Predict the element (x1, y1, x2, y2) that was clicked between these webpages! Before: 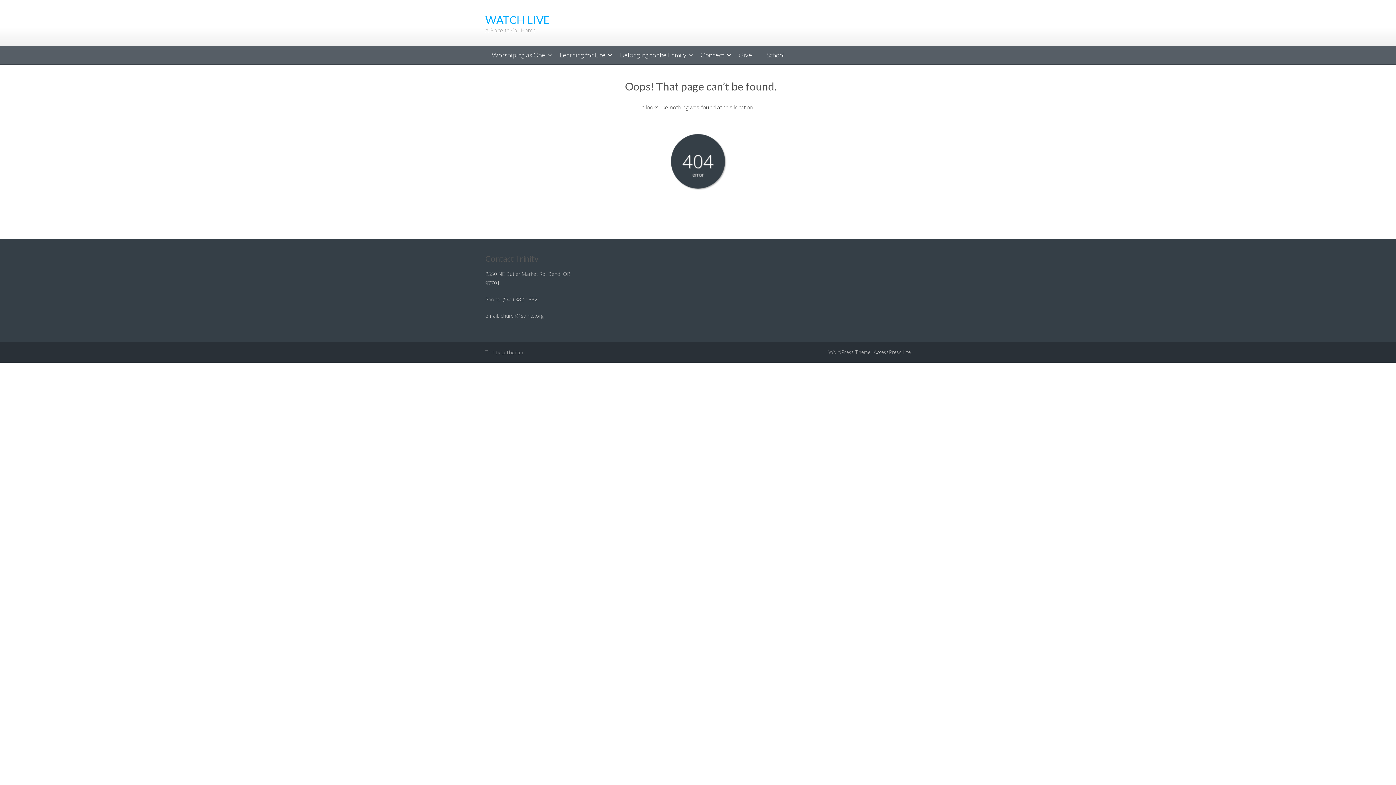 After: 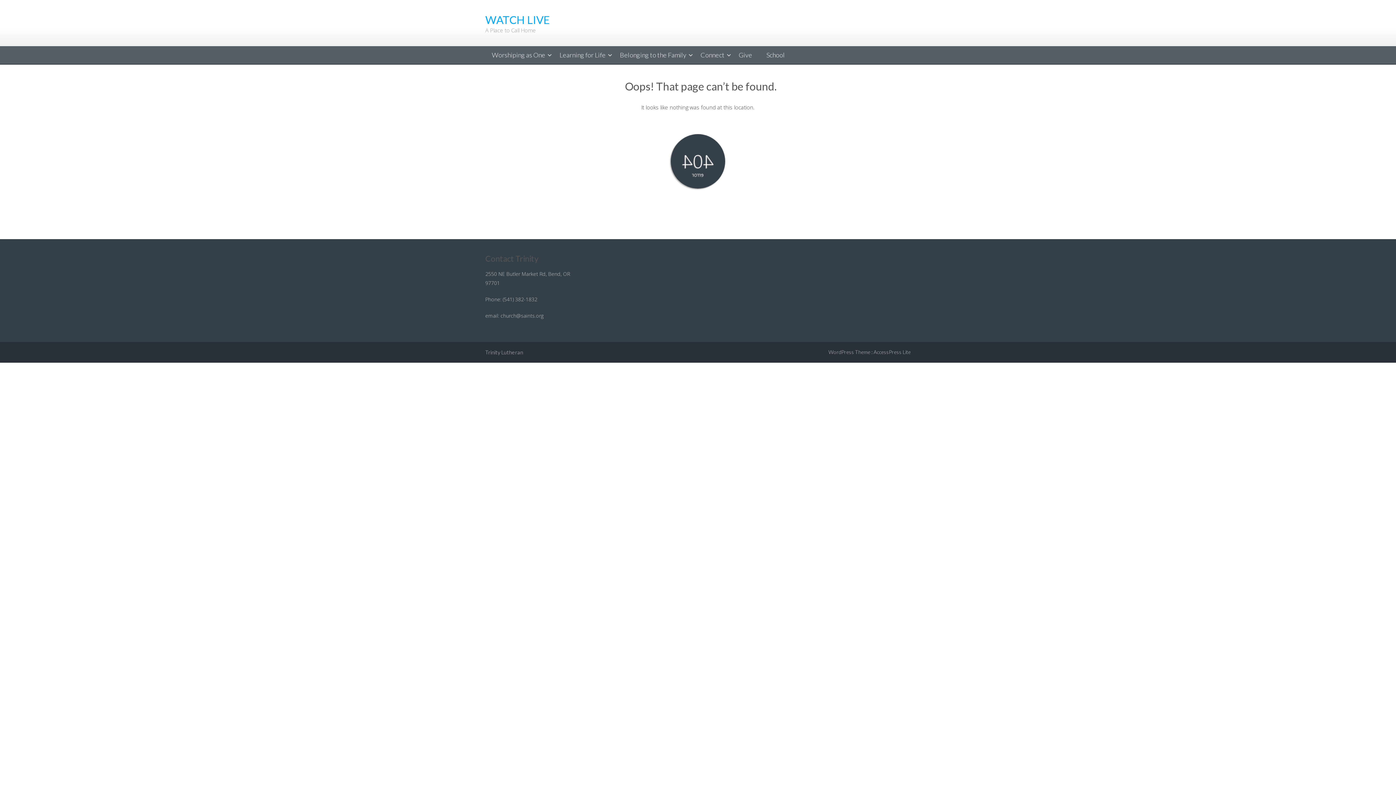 Action: bbox: (613, 46, 693, 63) label: Belonging to the Family